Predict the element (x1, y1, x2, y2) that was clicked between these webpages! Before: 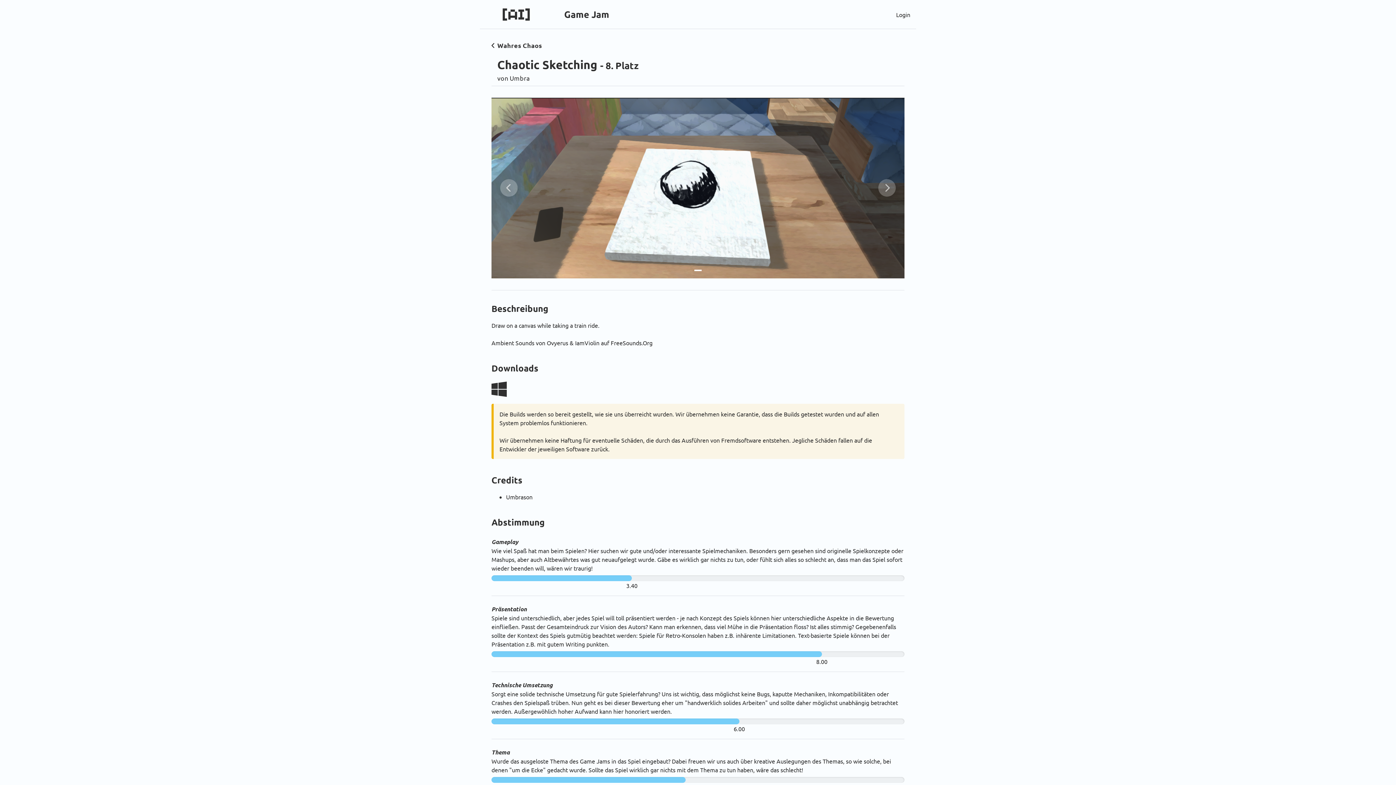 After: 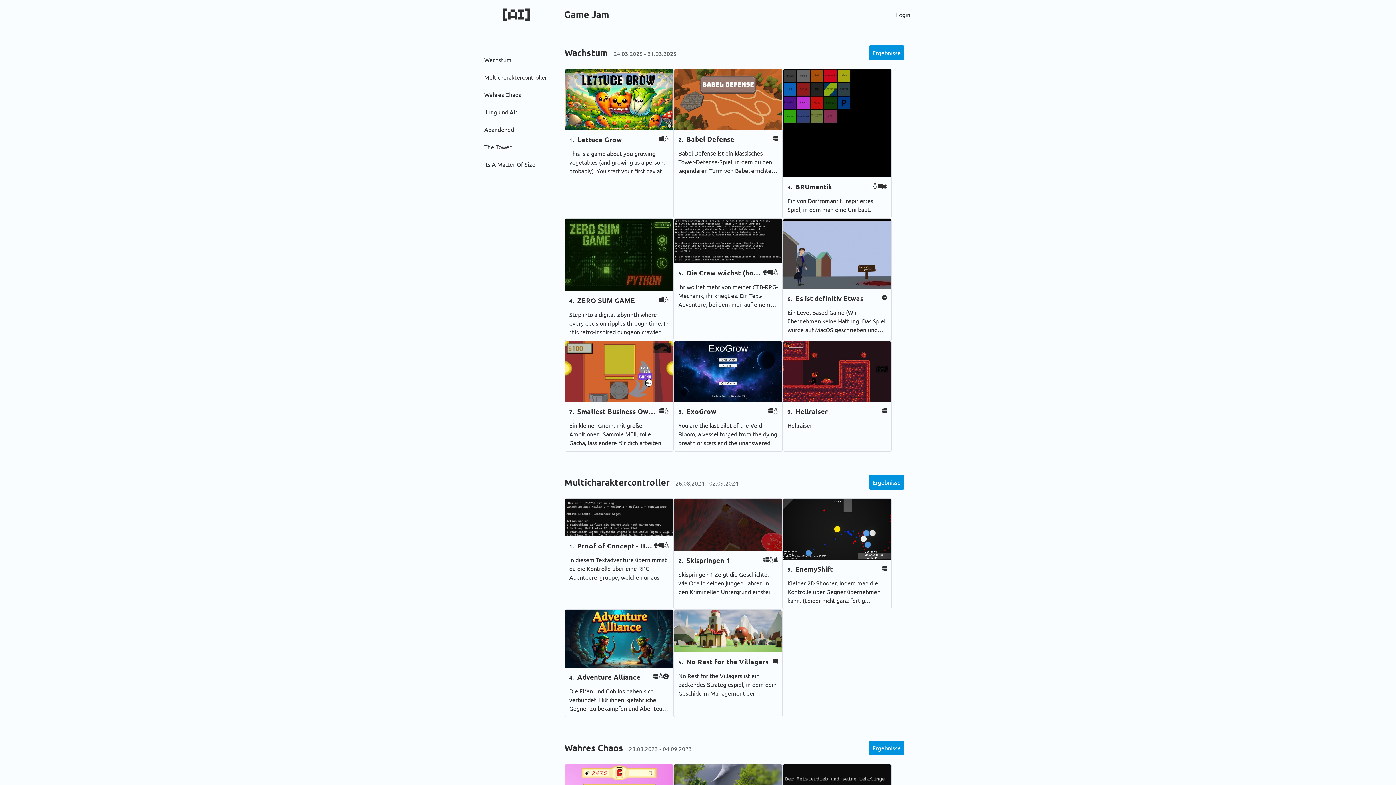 Action: label: Wahres Chaos bbox: (491, 40, 904, 50)